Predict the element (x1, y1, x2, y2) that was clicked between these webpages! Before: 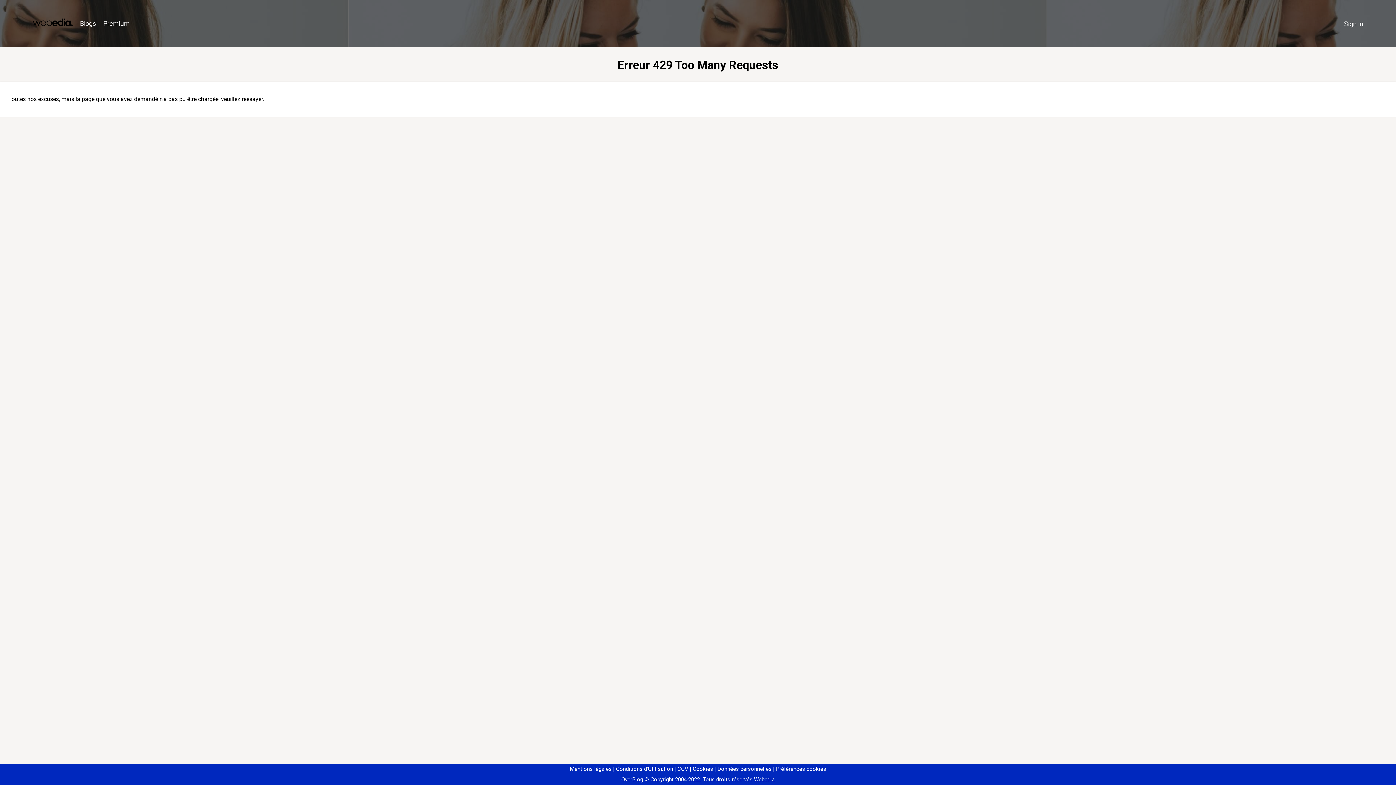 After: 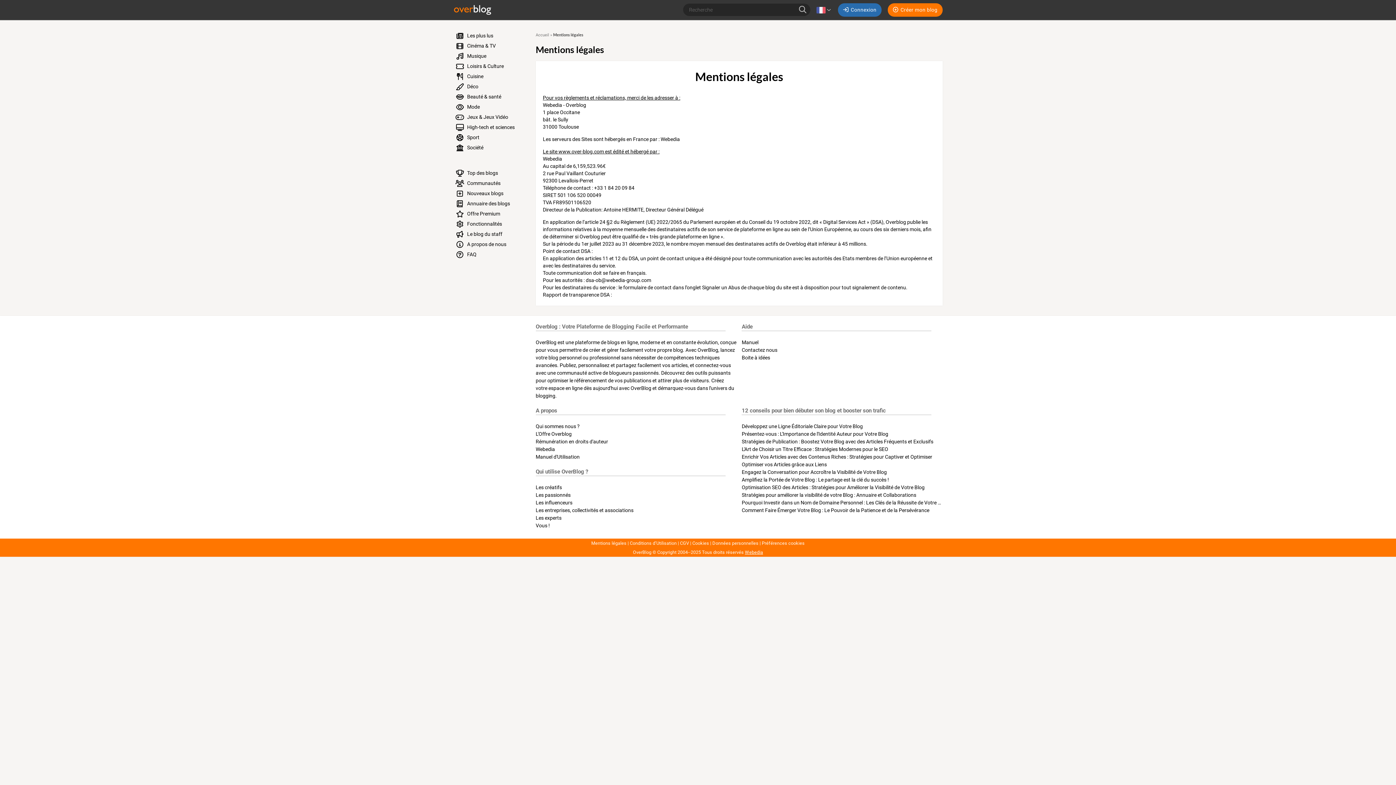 Action: label: Mentions légales bbox: (570, 766, 611, 772)